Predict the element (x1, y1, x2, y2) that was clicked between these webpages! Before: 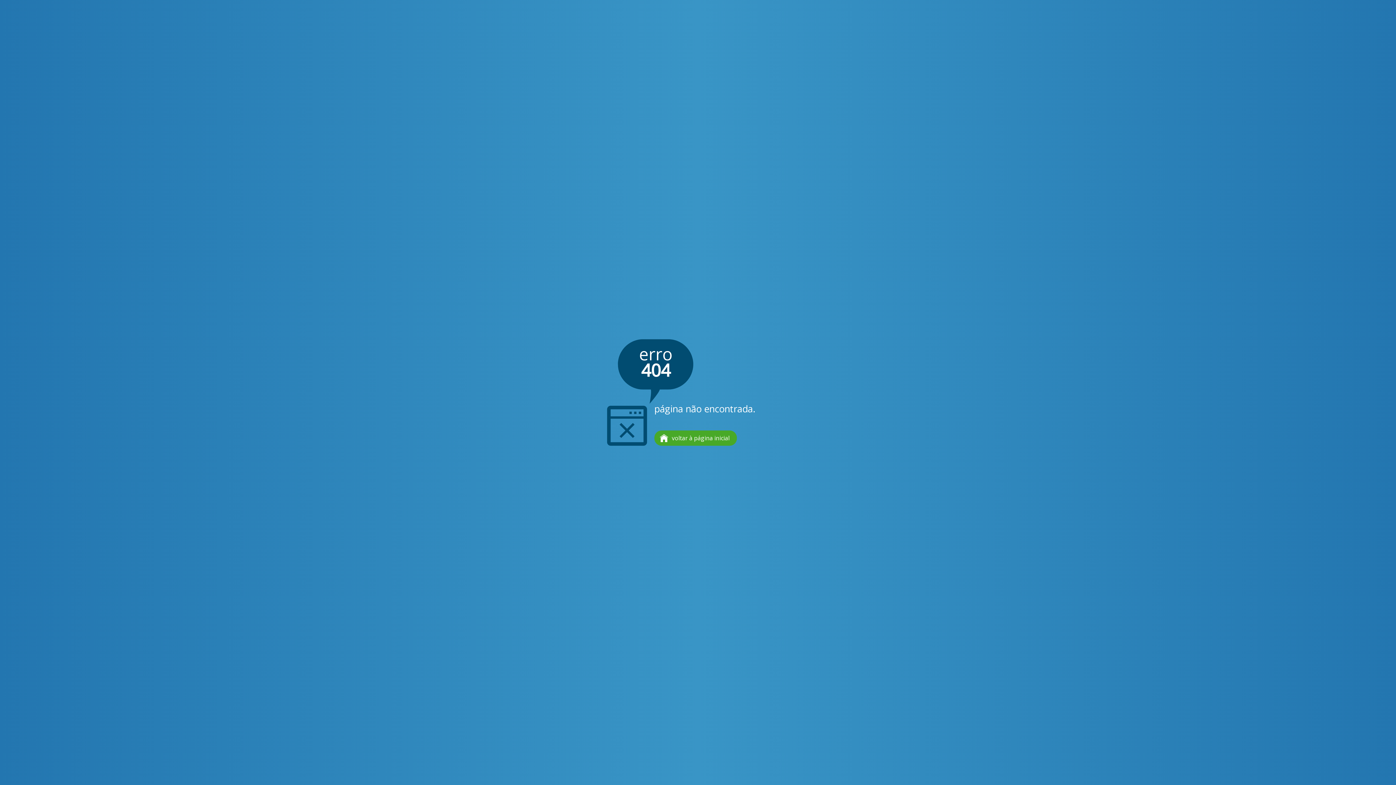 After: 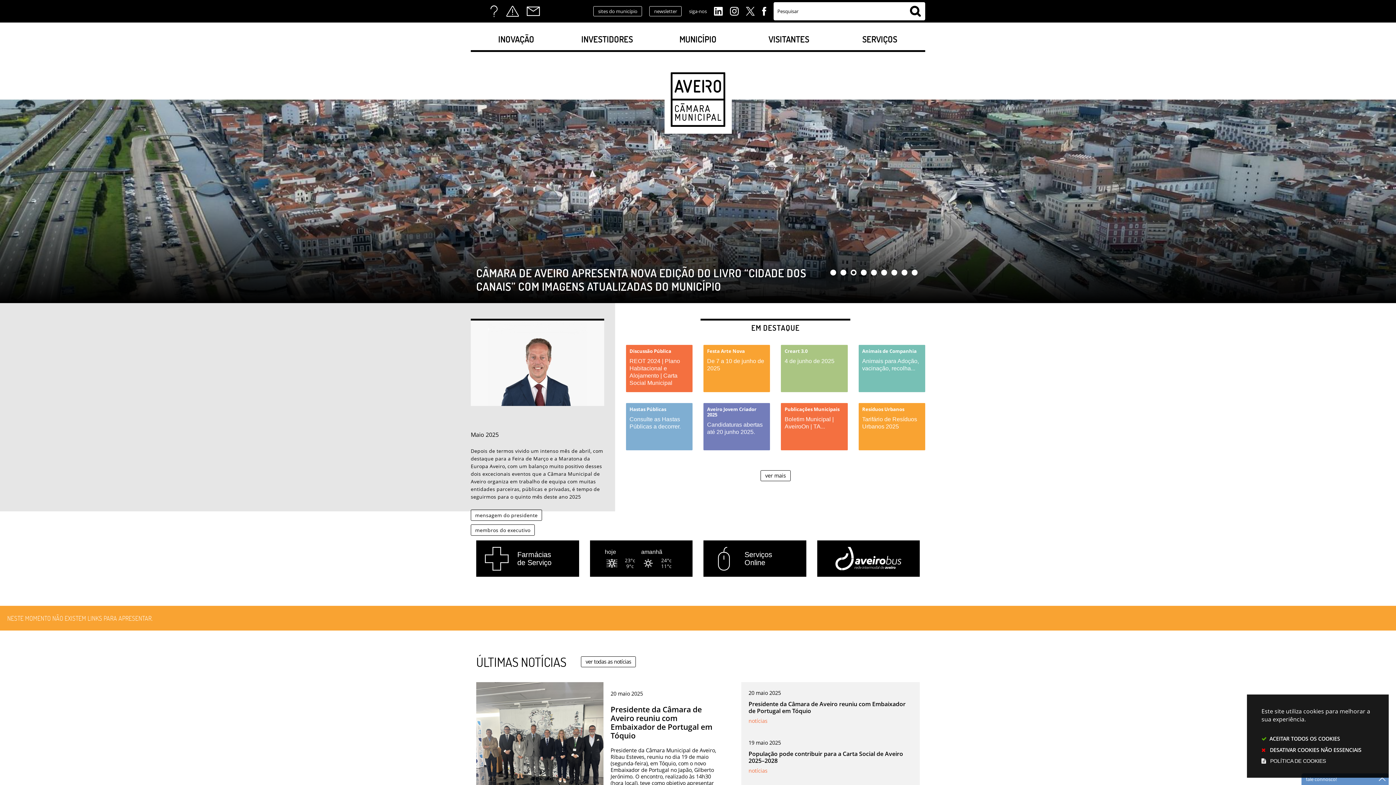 Action: bbox: (654, 430, 737, 446) label: voltar à página inicial